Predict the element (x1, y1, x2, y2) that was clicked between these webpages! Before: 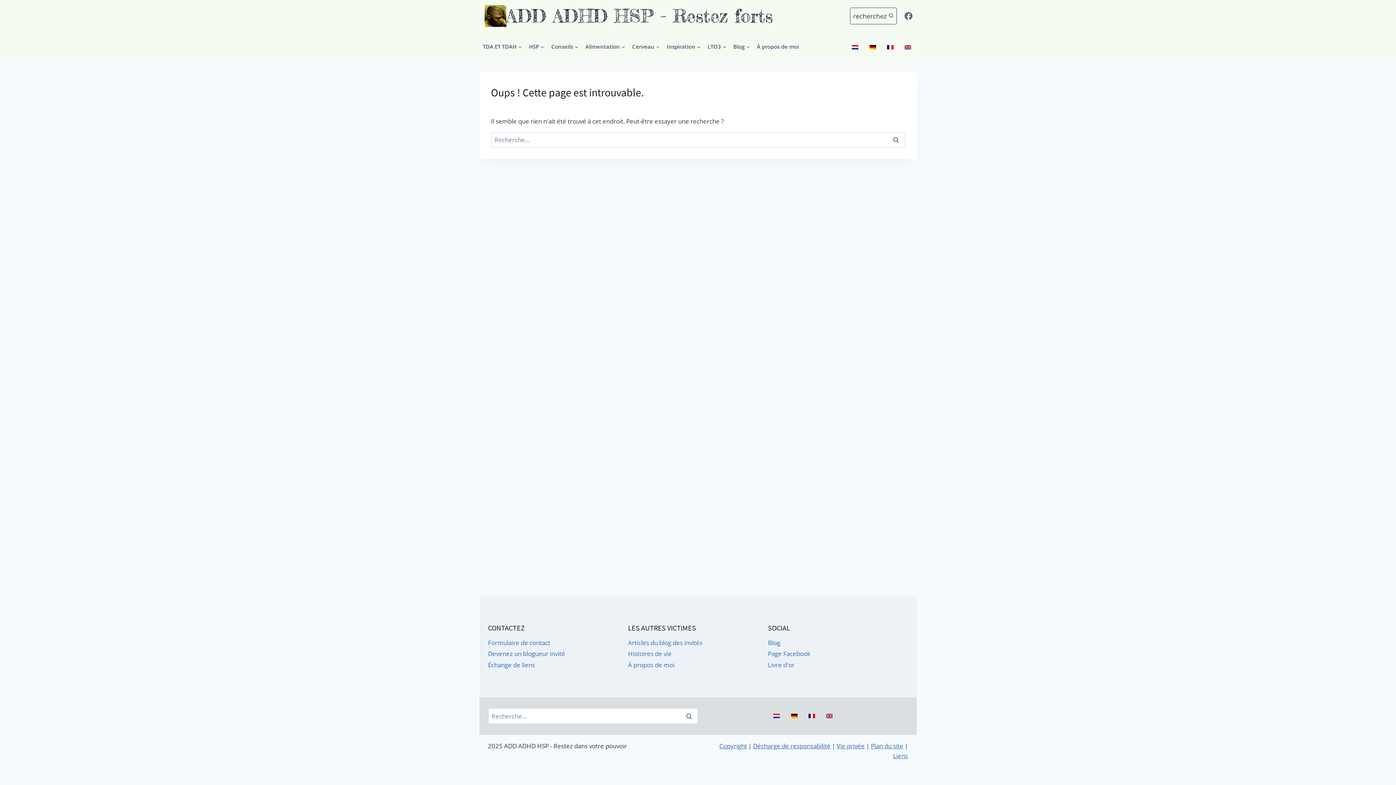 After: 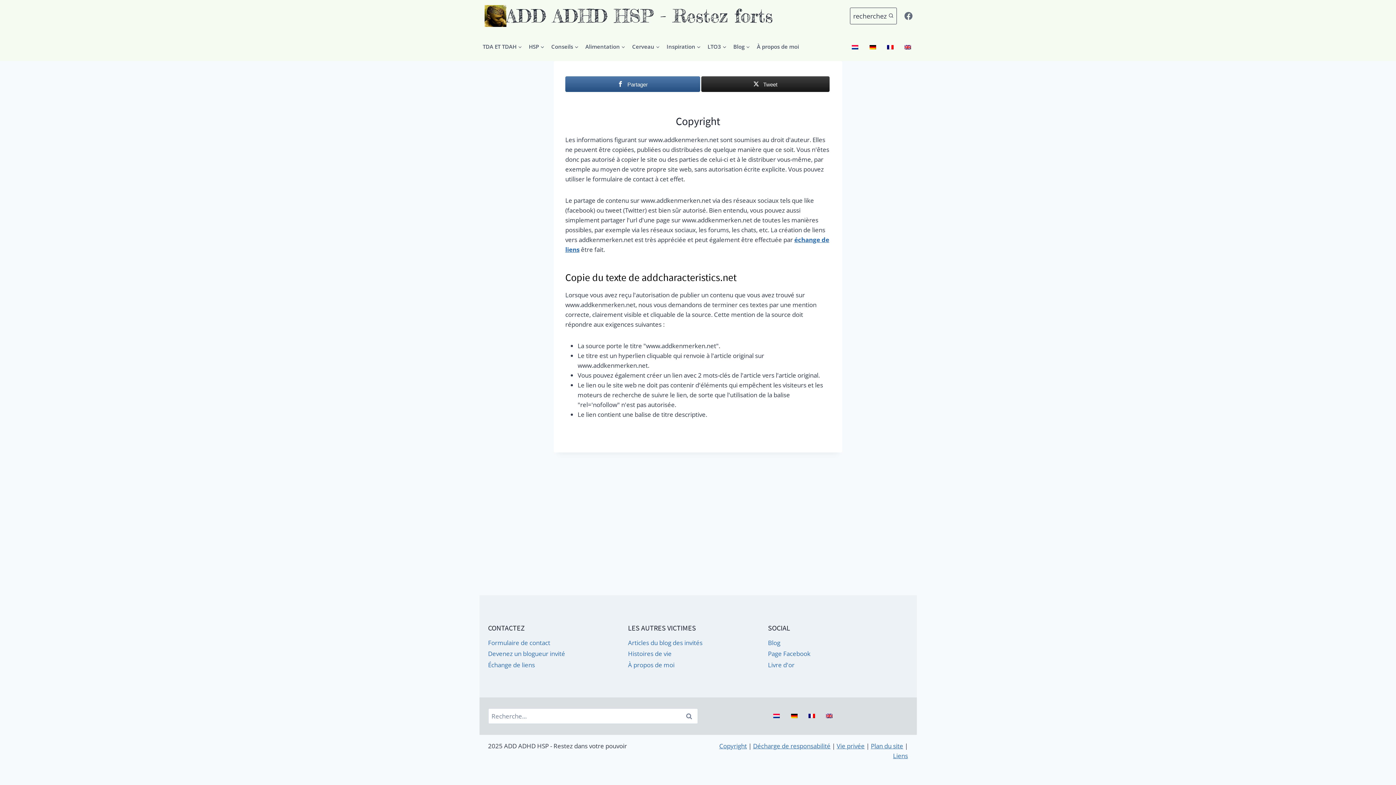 Action: bbox: (719, 742, 747, 750) label: Copyright